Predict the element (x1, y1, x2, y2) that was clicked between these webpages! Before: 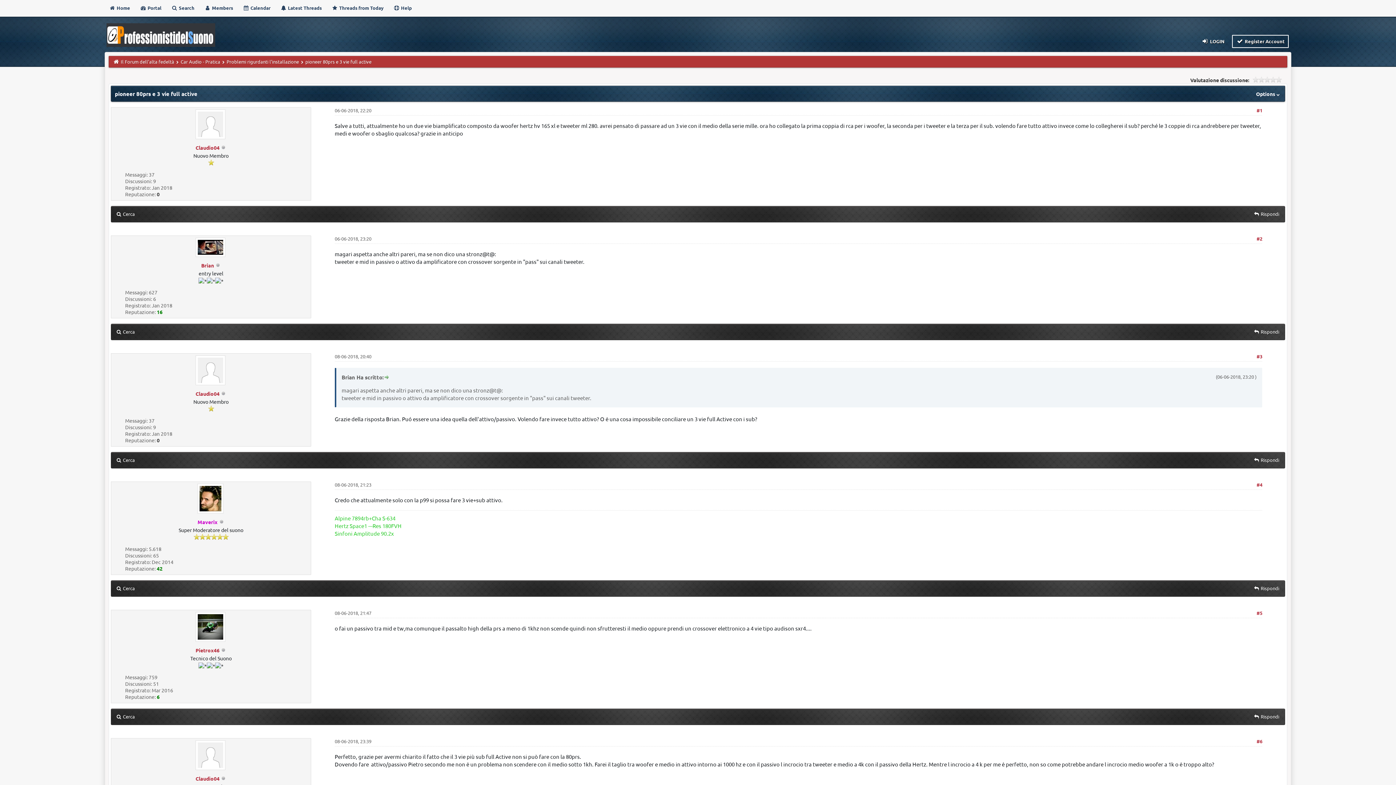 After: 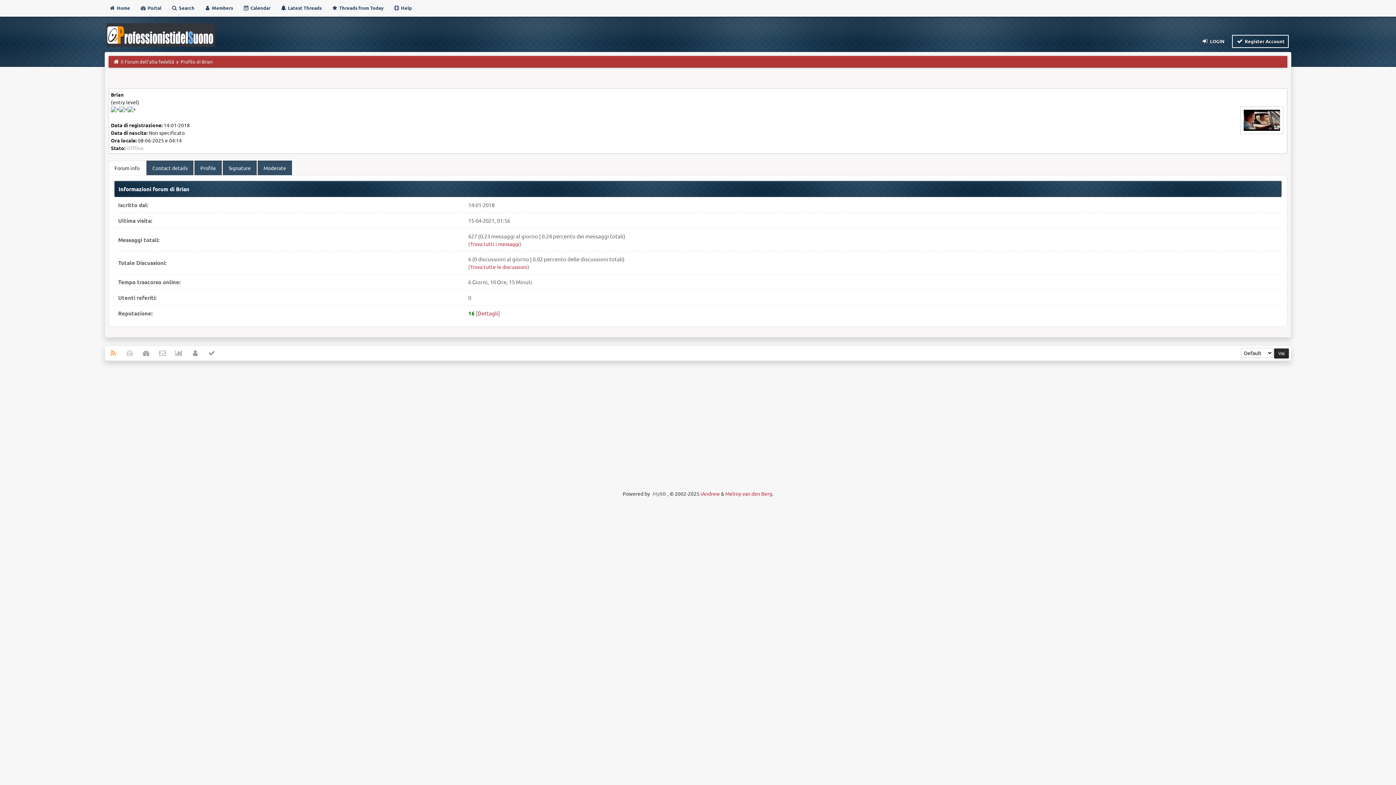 Action: label: Brian bbox: (201, 262, 214, 268)